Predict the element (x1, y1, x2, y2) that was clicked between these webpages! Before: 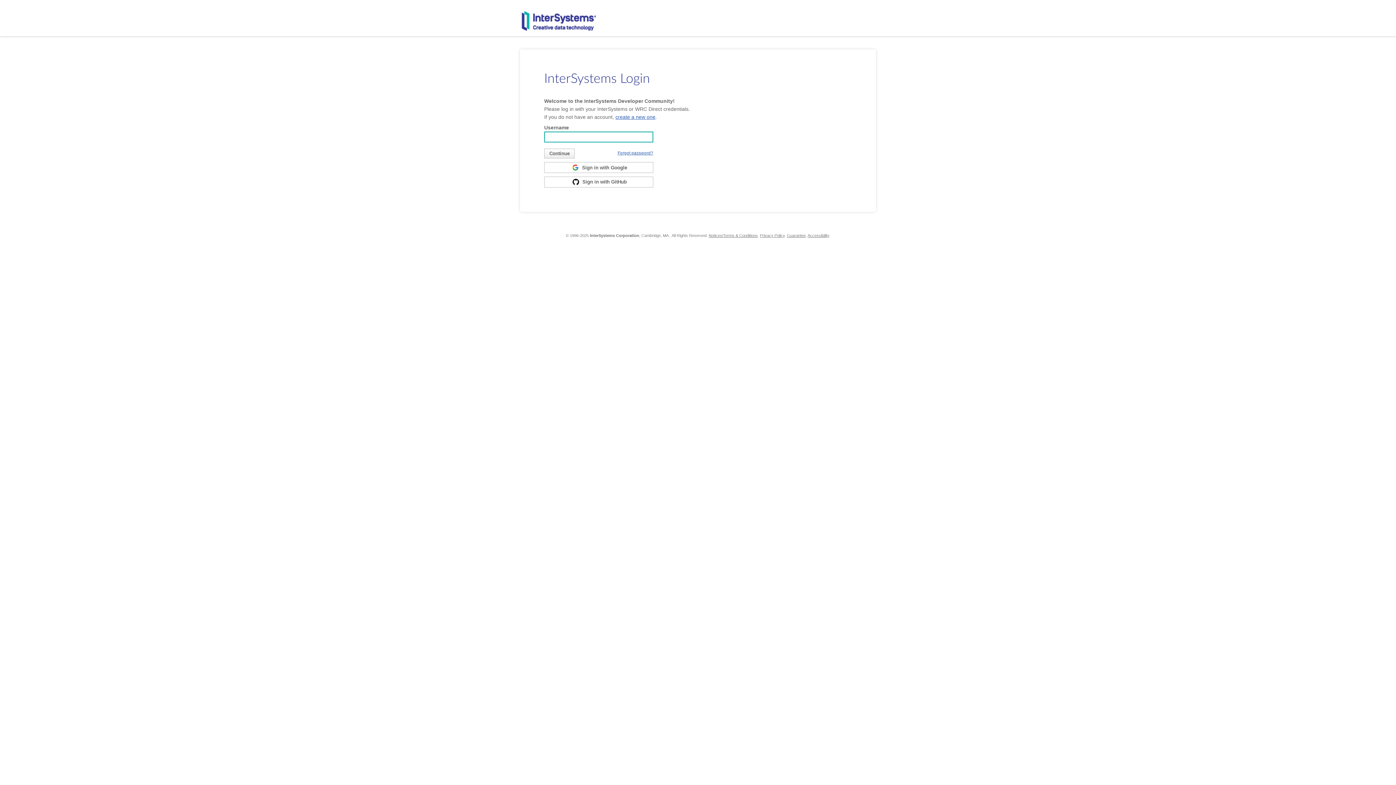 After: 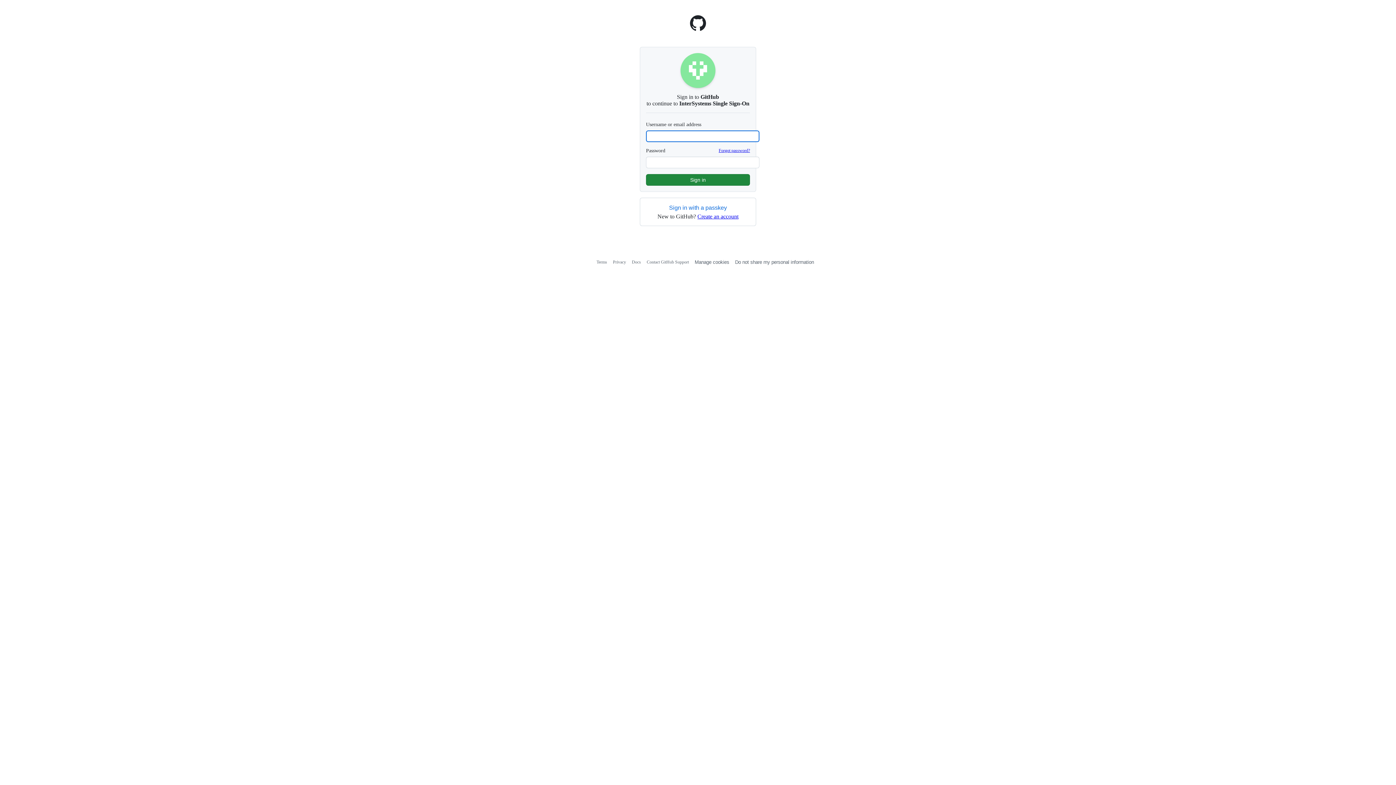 Action: bbox: (544, 176, 653, 187) label:  Sign in with GitHub